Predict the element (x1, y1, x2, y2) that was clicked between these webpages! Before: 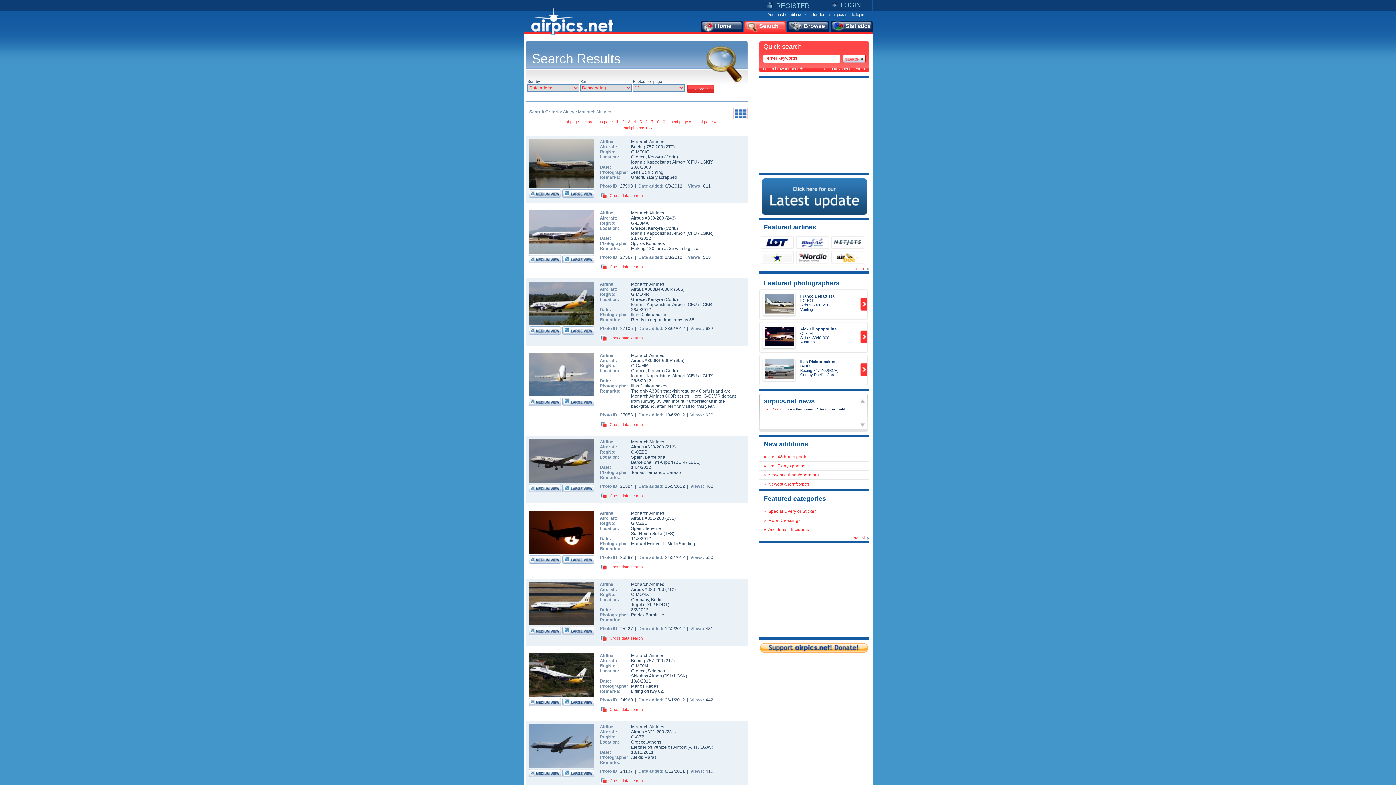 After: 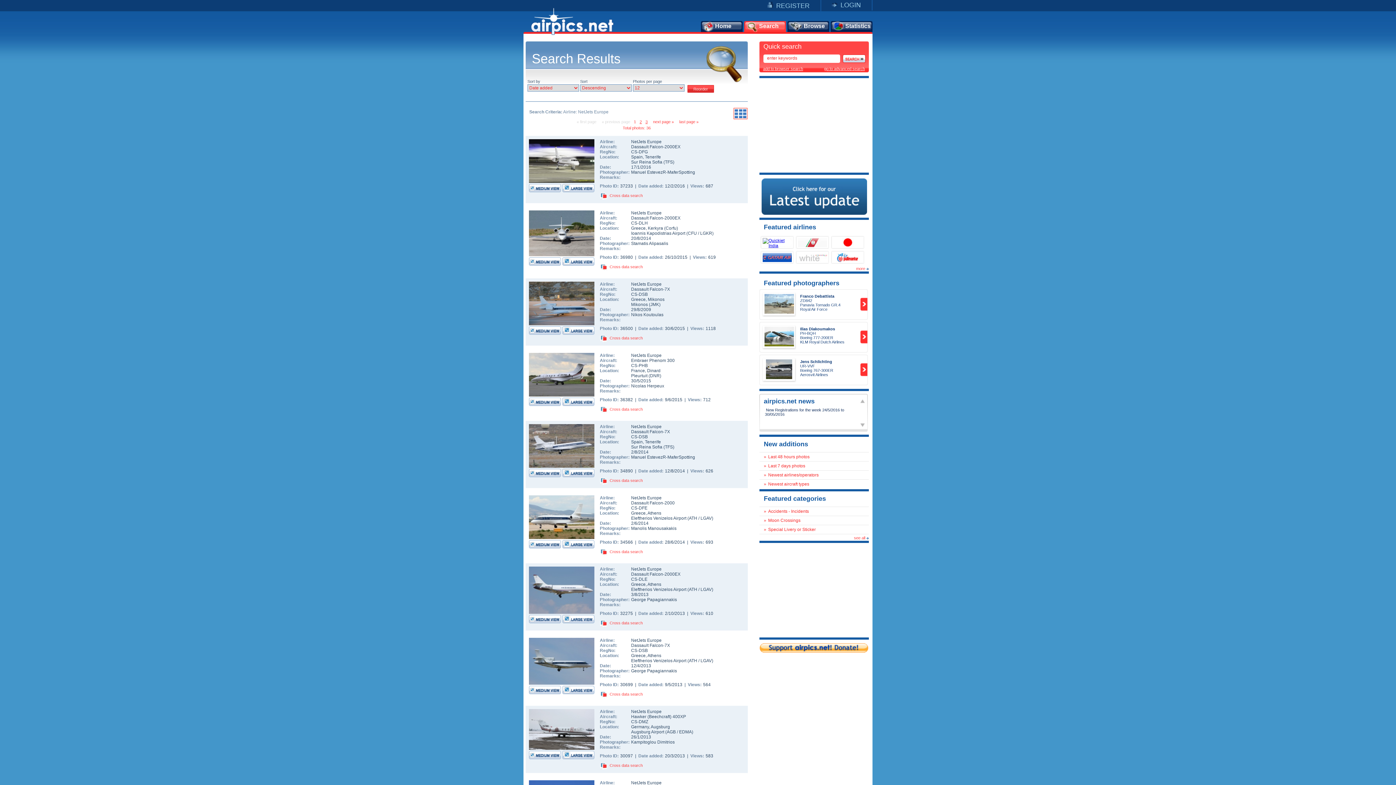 Action: bbox: (831, 236, 864, 249)